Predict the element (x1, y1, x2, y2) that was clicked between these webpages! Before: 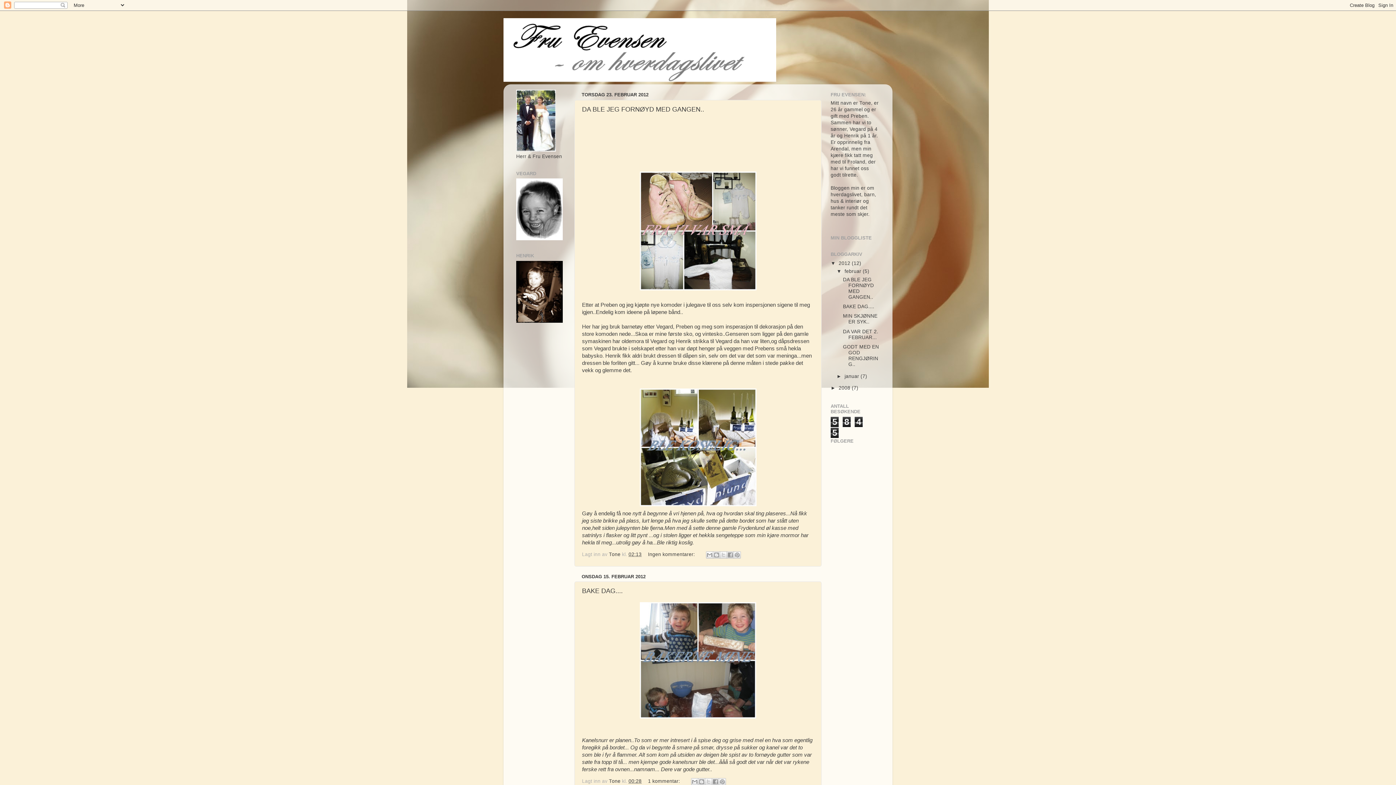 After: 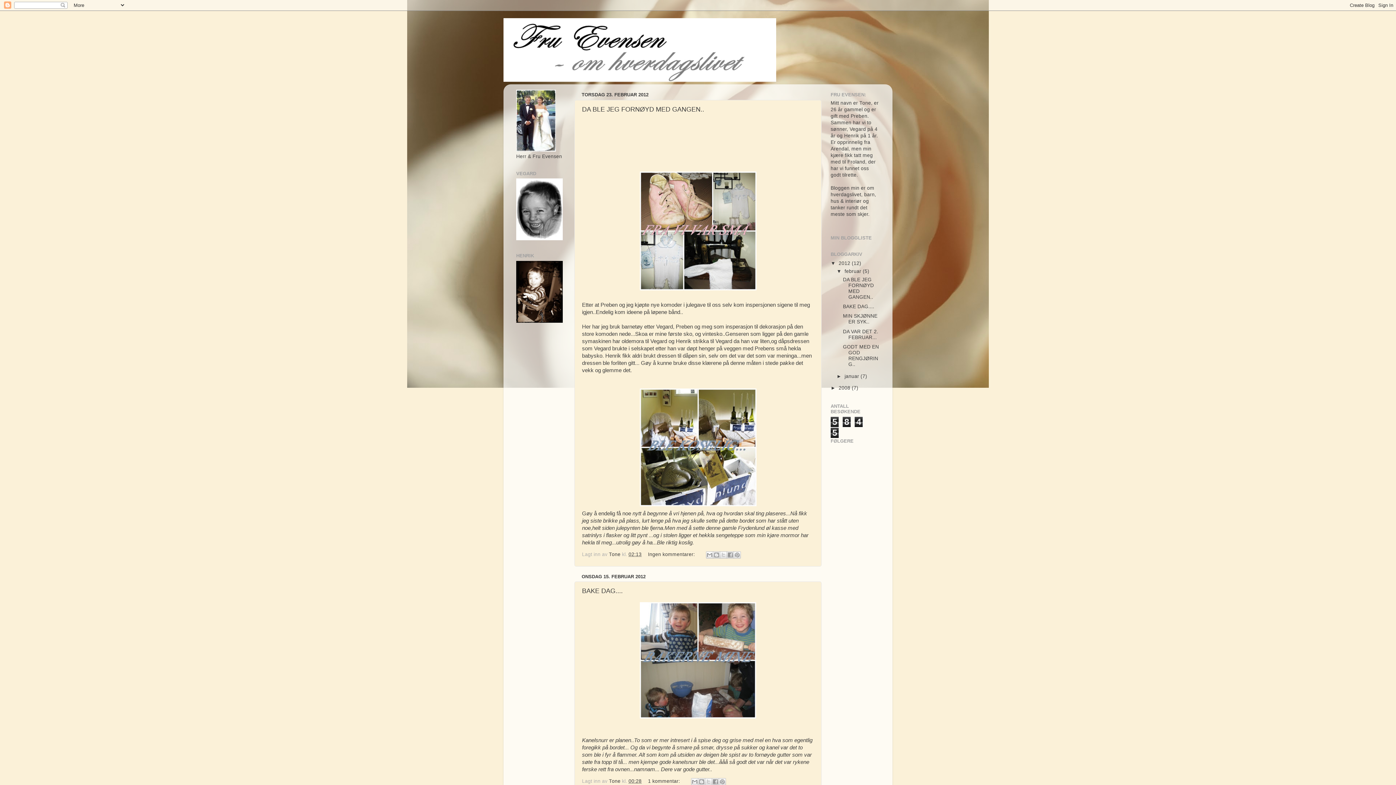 Action: label: 2012  bbox: (838, 260, 852, 266)